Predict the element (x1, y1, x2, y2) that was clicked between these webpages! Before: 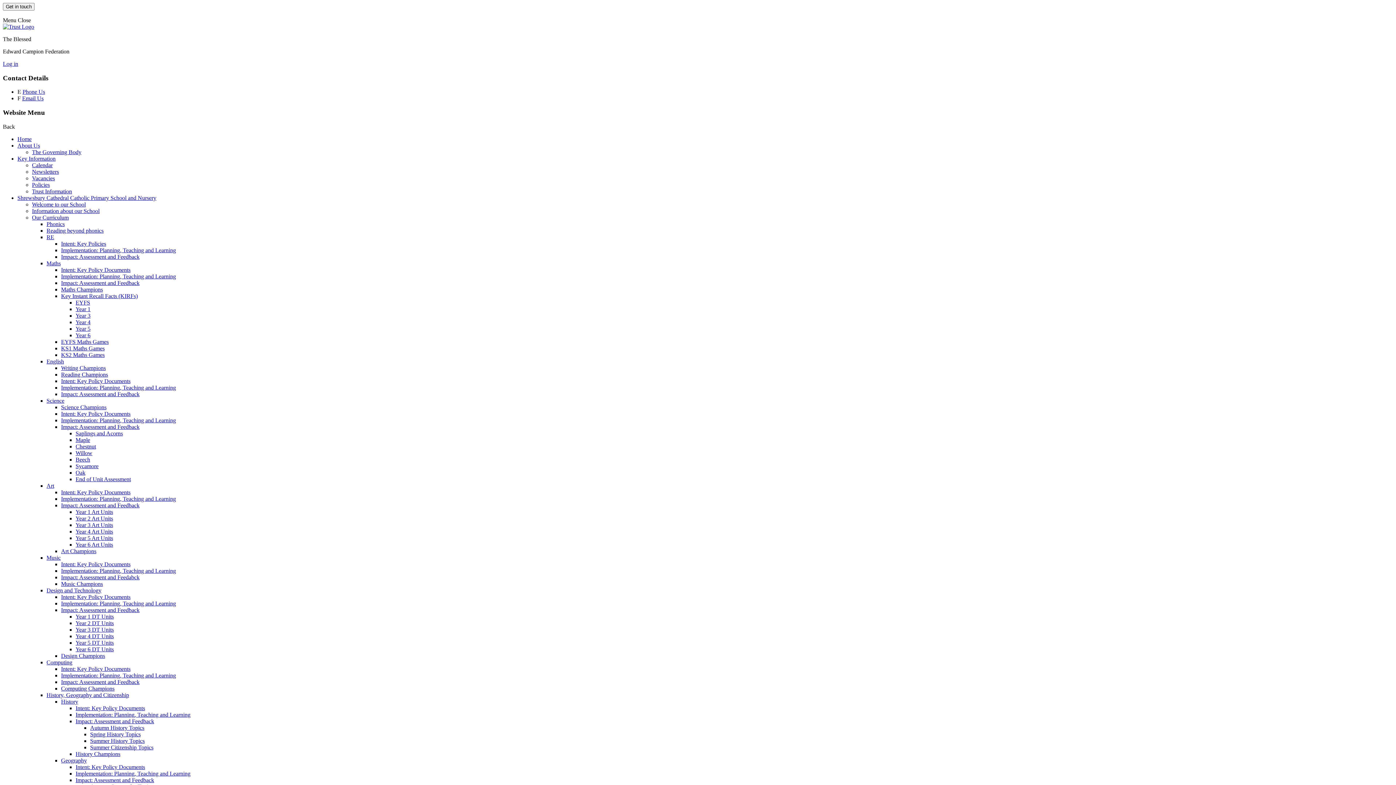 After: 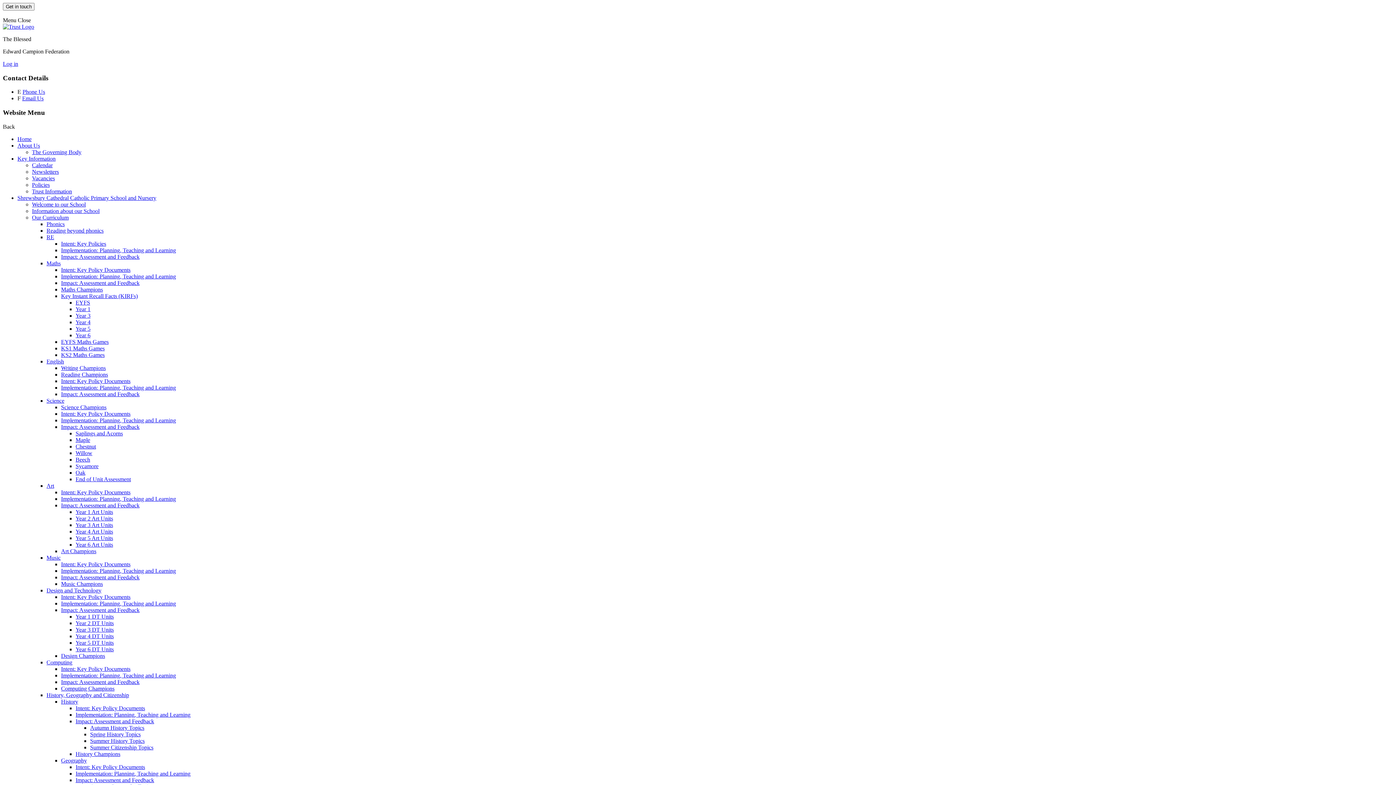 Action: label: English bbox: (46, 358, 64, 364)